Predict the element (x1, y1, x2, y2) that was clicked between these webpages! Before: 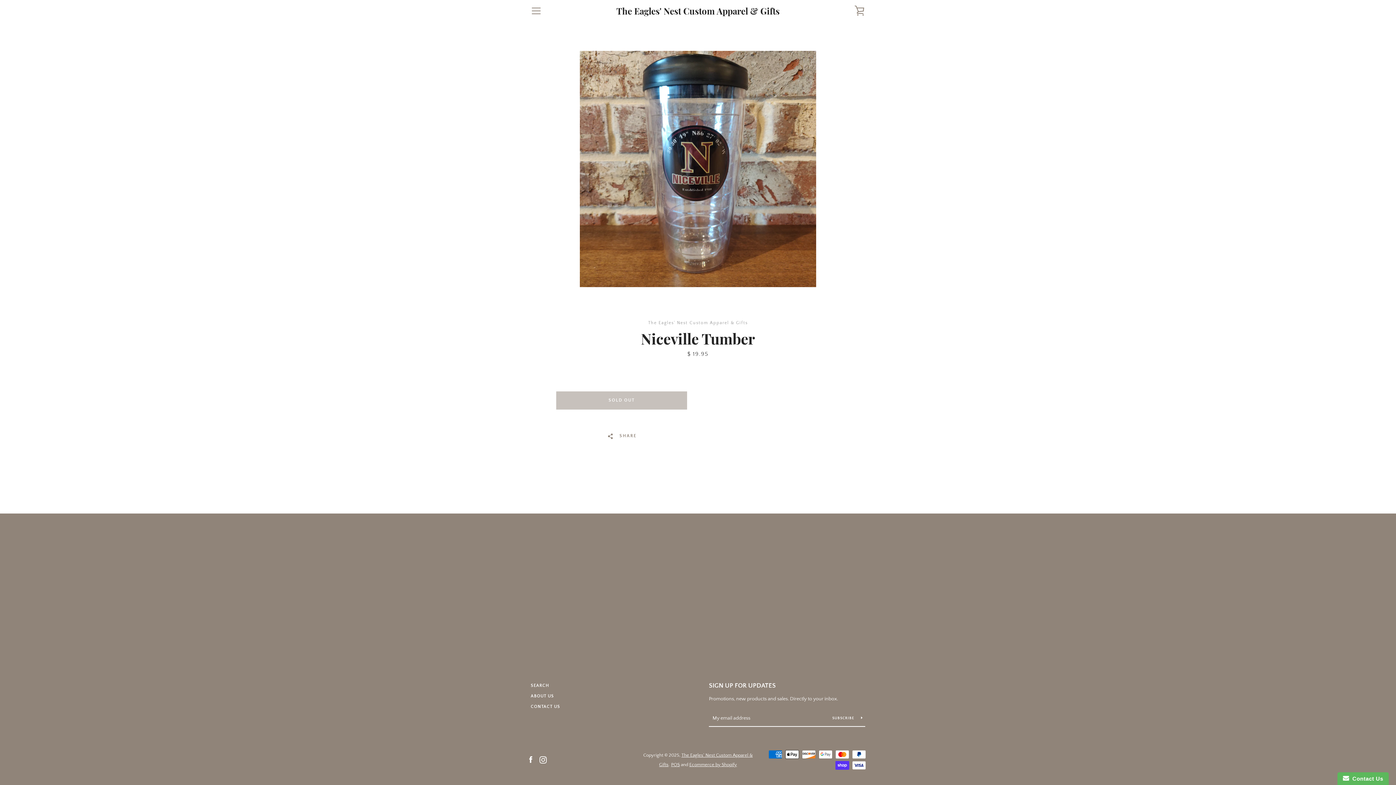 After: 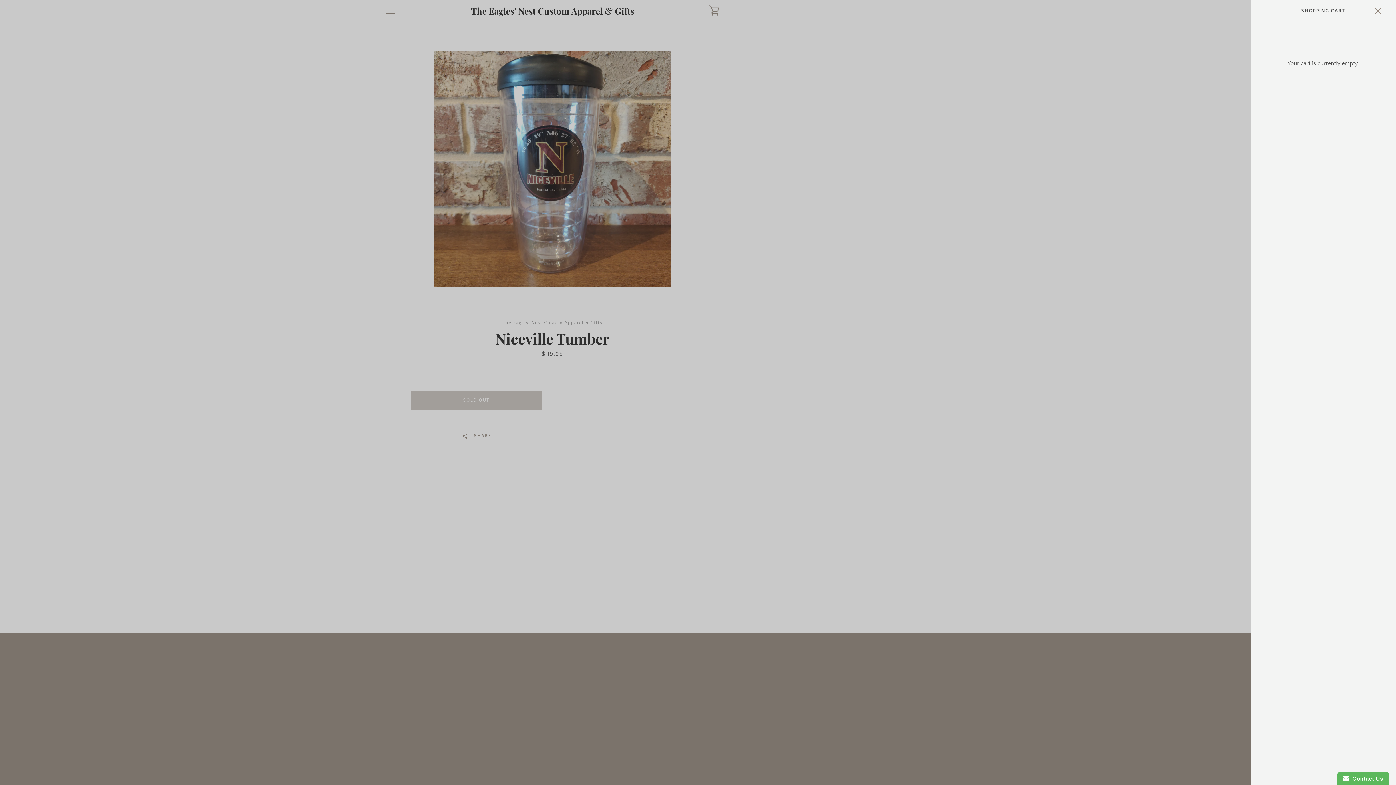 Action: label: VIEW CART bbox: (850, 1, 869, 20)